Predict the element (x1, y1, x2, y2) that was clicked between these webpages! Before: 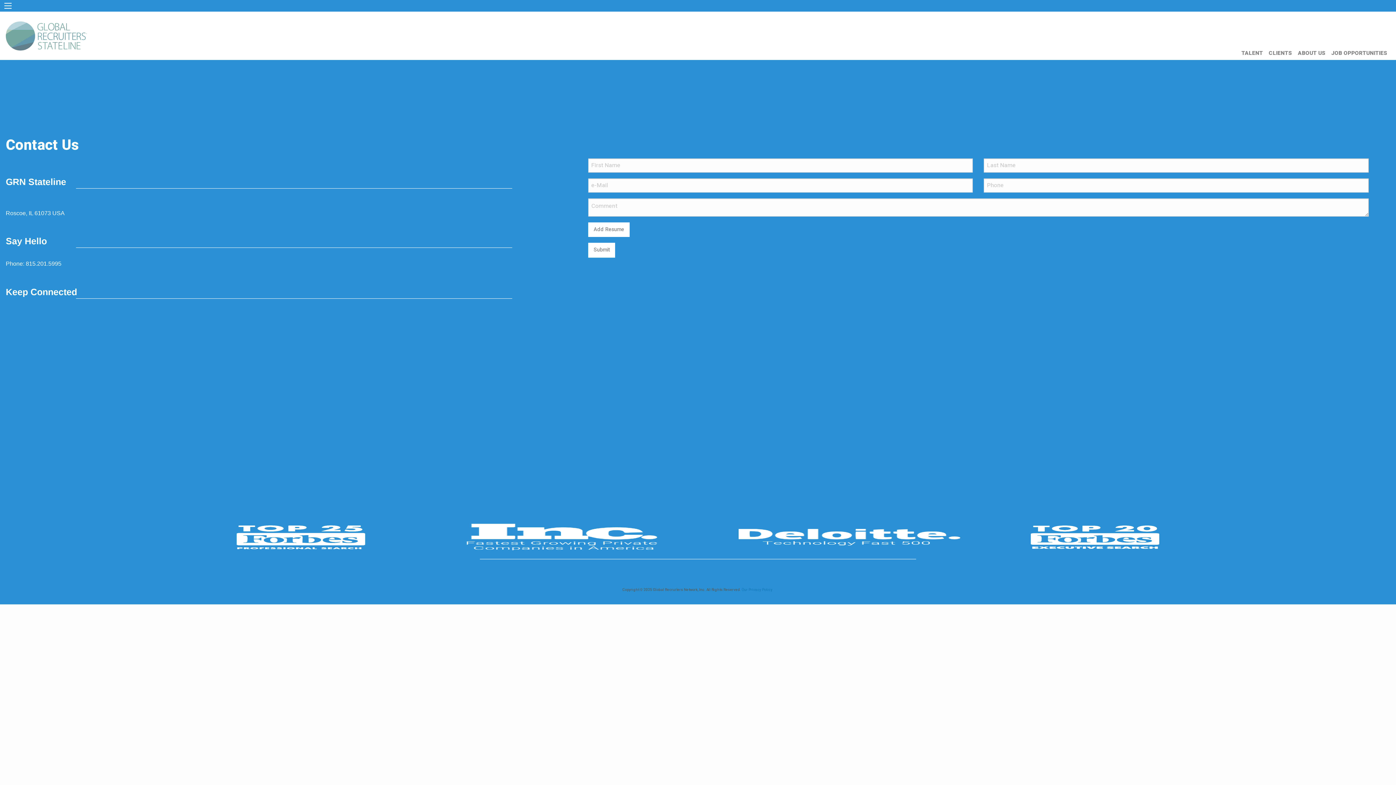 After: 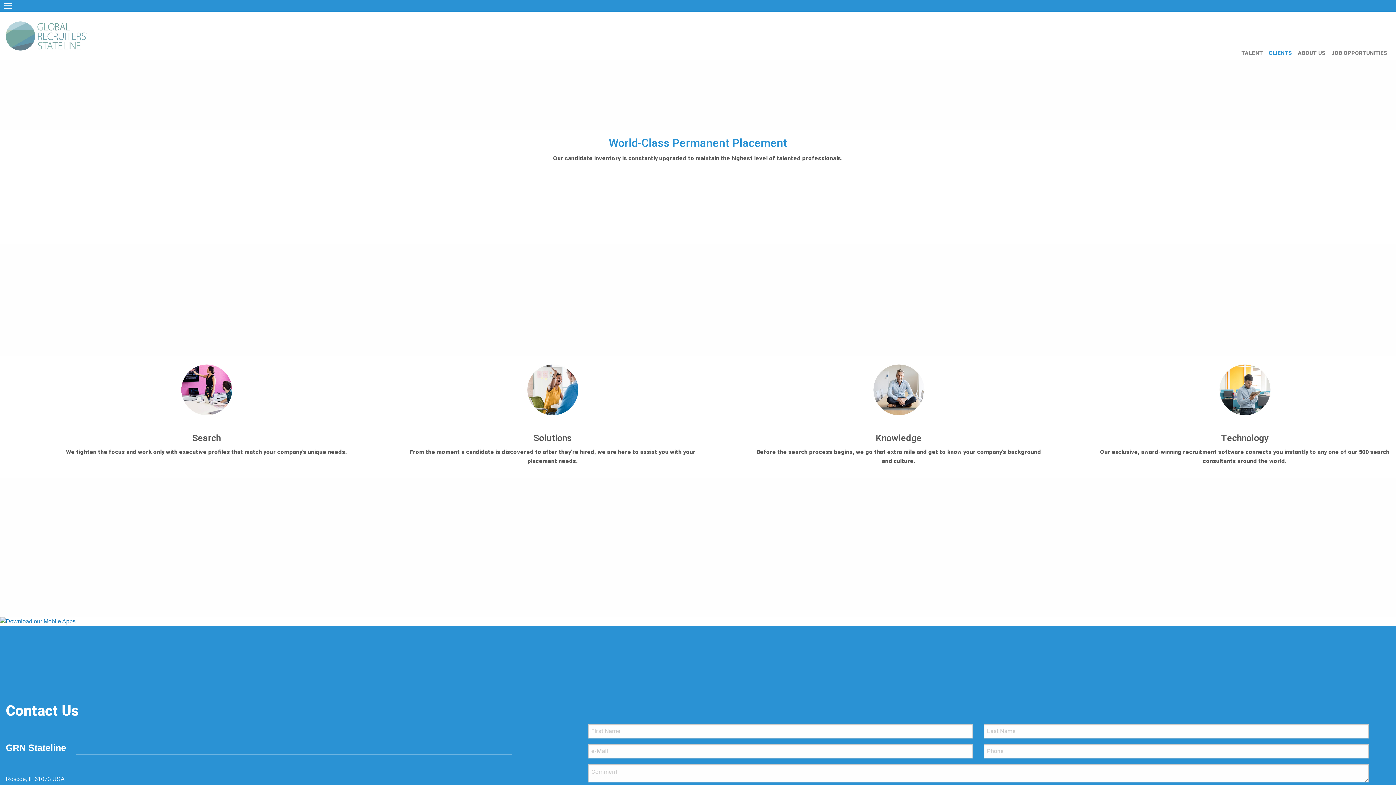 Action: label: CLIENTS bbox: (1269, 46, 1298, 60)